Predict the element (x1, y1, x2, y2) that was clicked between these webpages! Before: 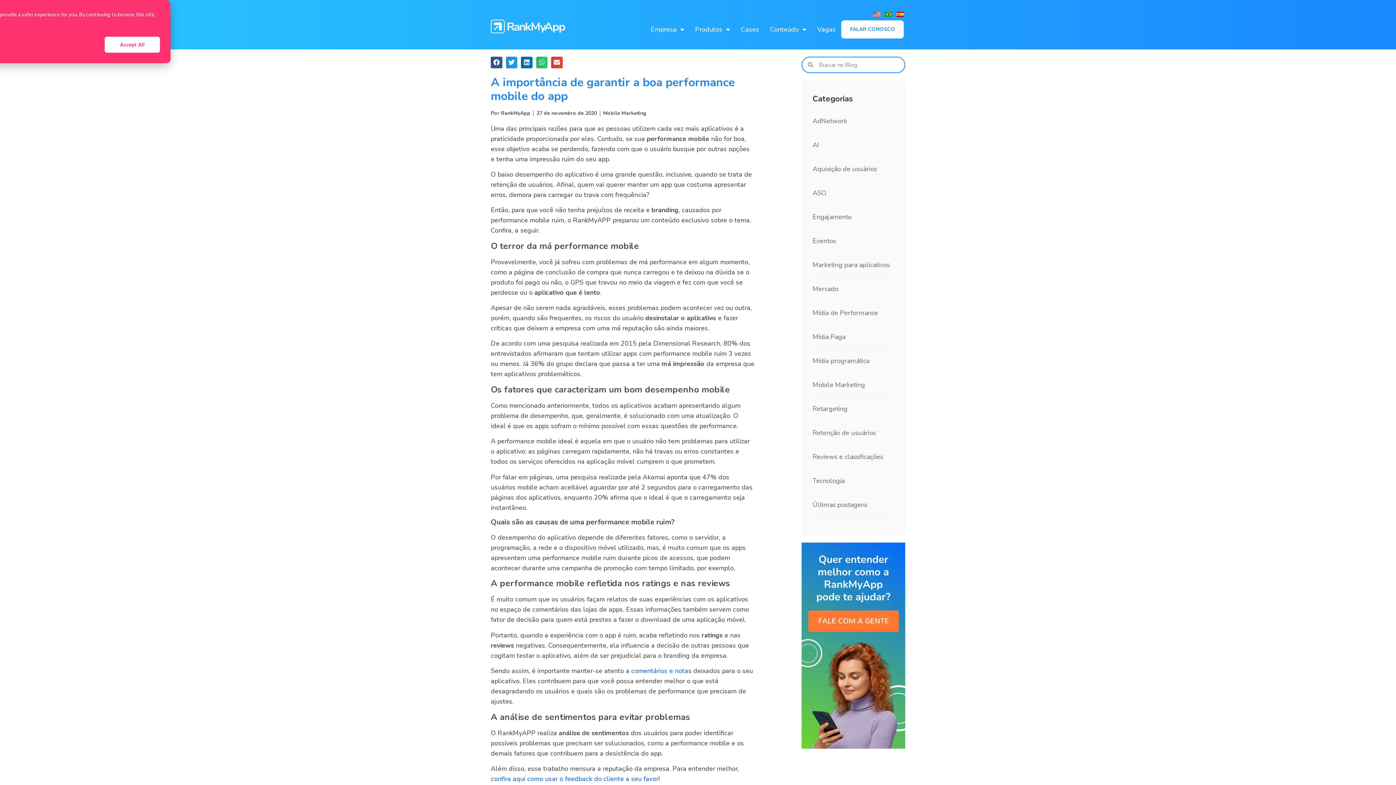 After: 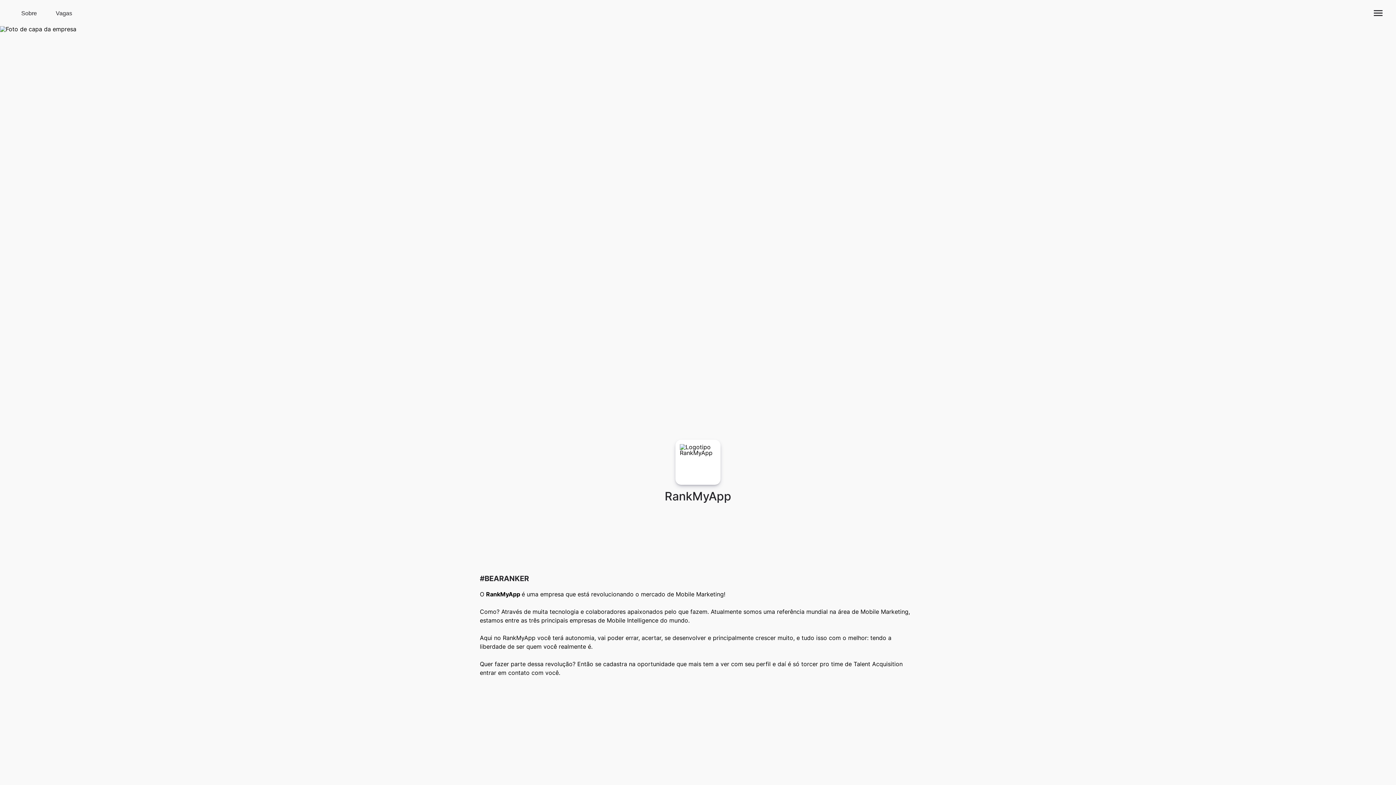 Action: bbox: (812, 20, 841, 38) label: Vagas